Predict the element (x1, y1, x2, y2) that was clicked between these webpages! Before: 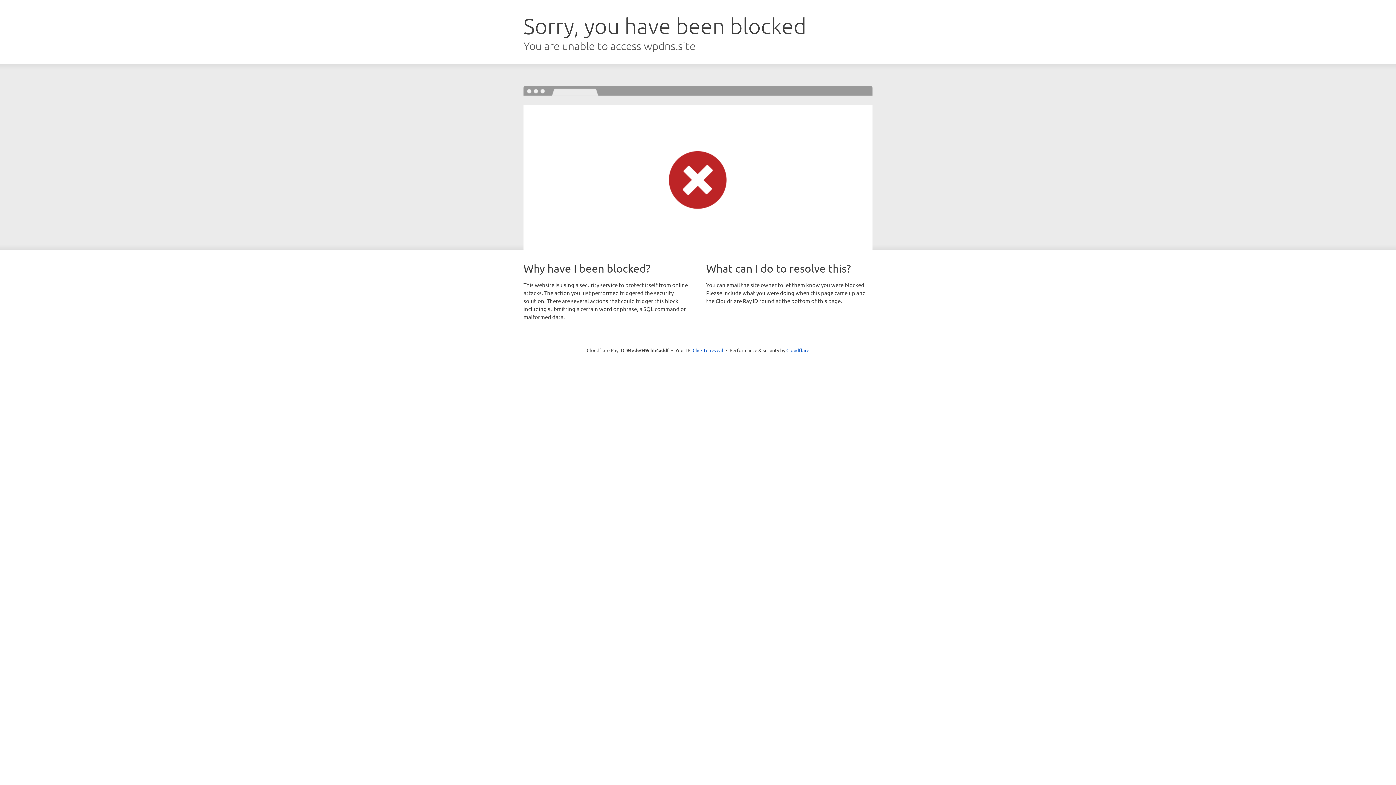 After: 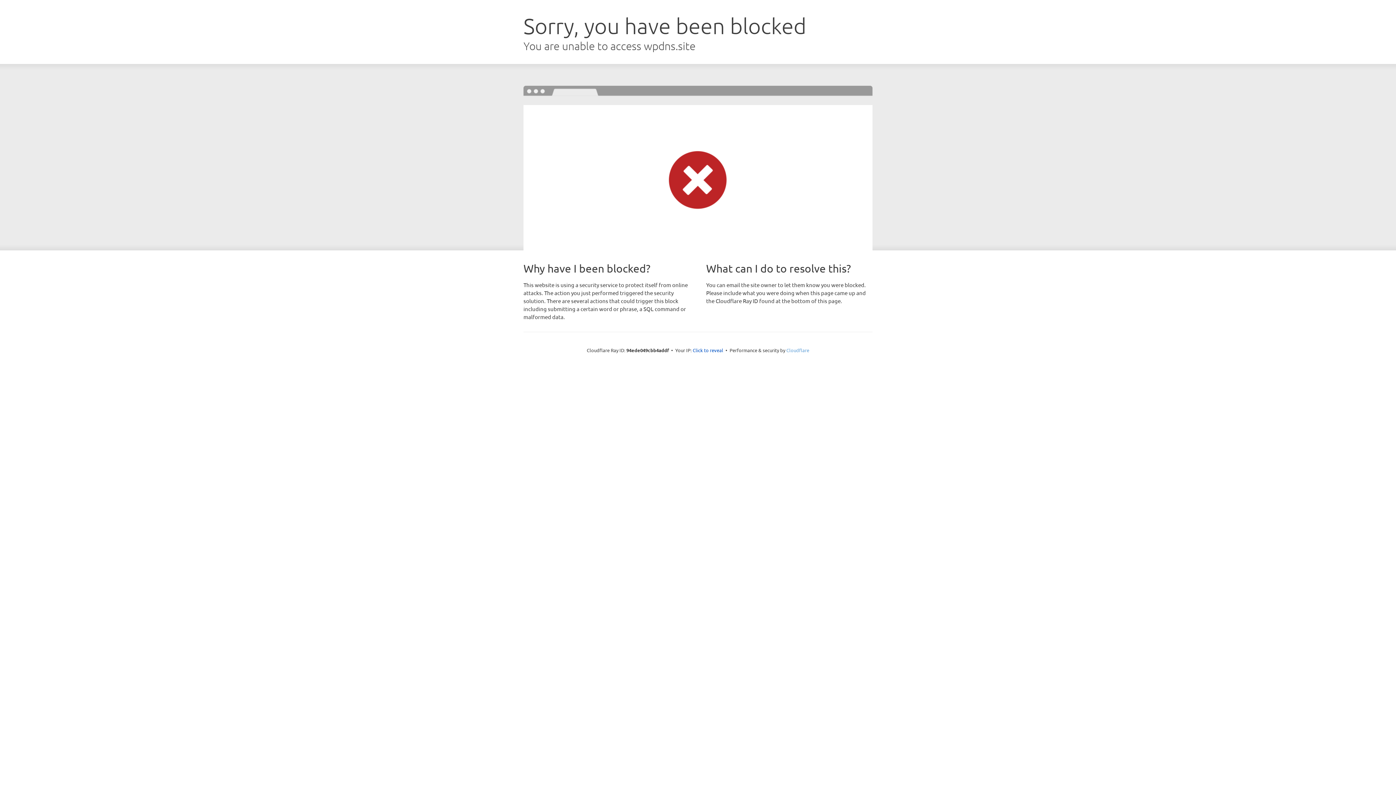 Action: bbox: (786, 347, 809, 353) label: Cloudflare